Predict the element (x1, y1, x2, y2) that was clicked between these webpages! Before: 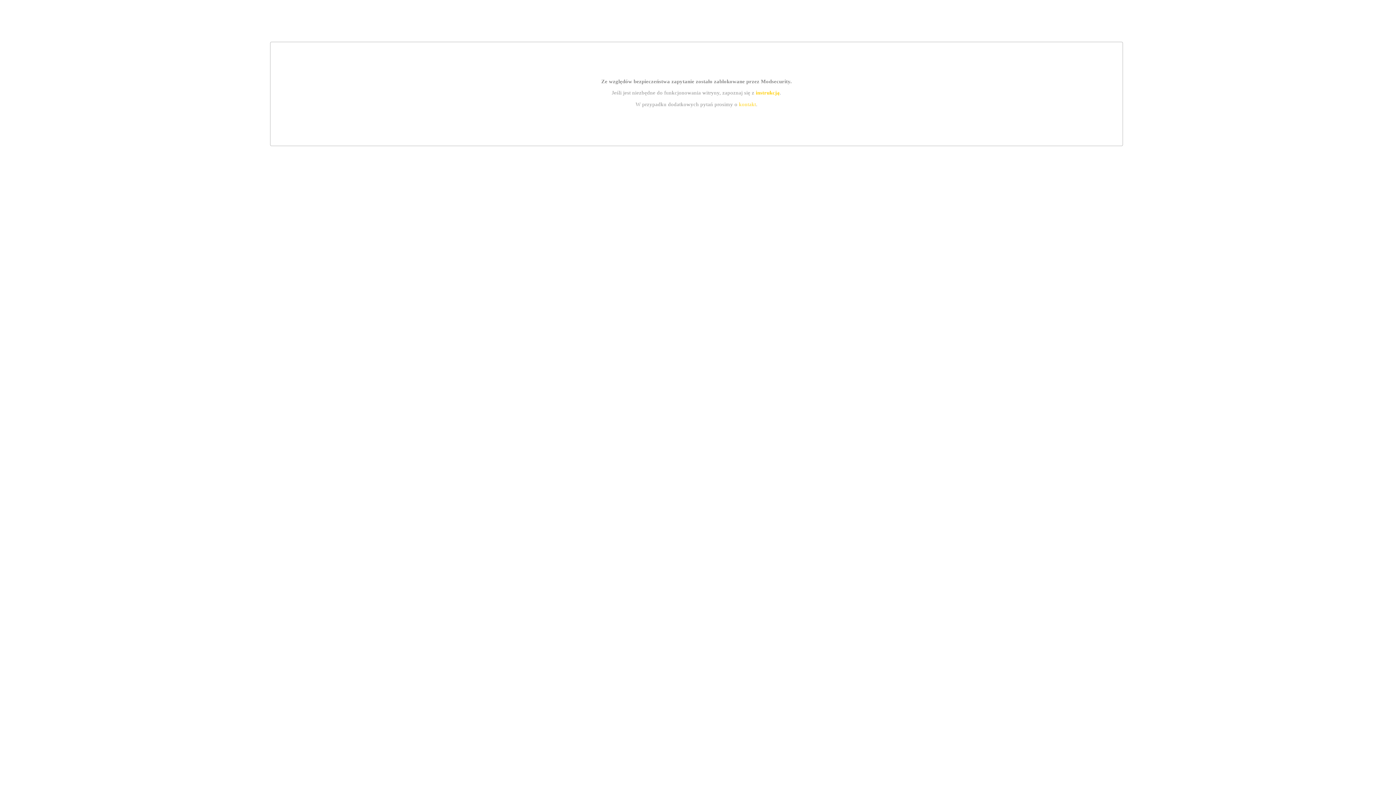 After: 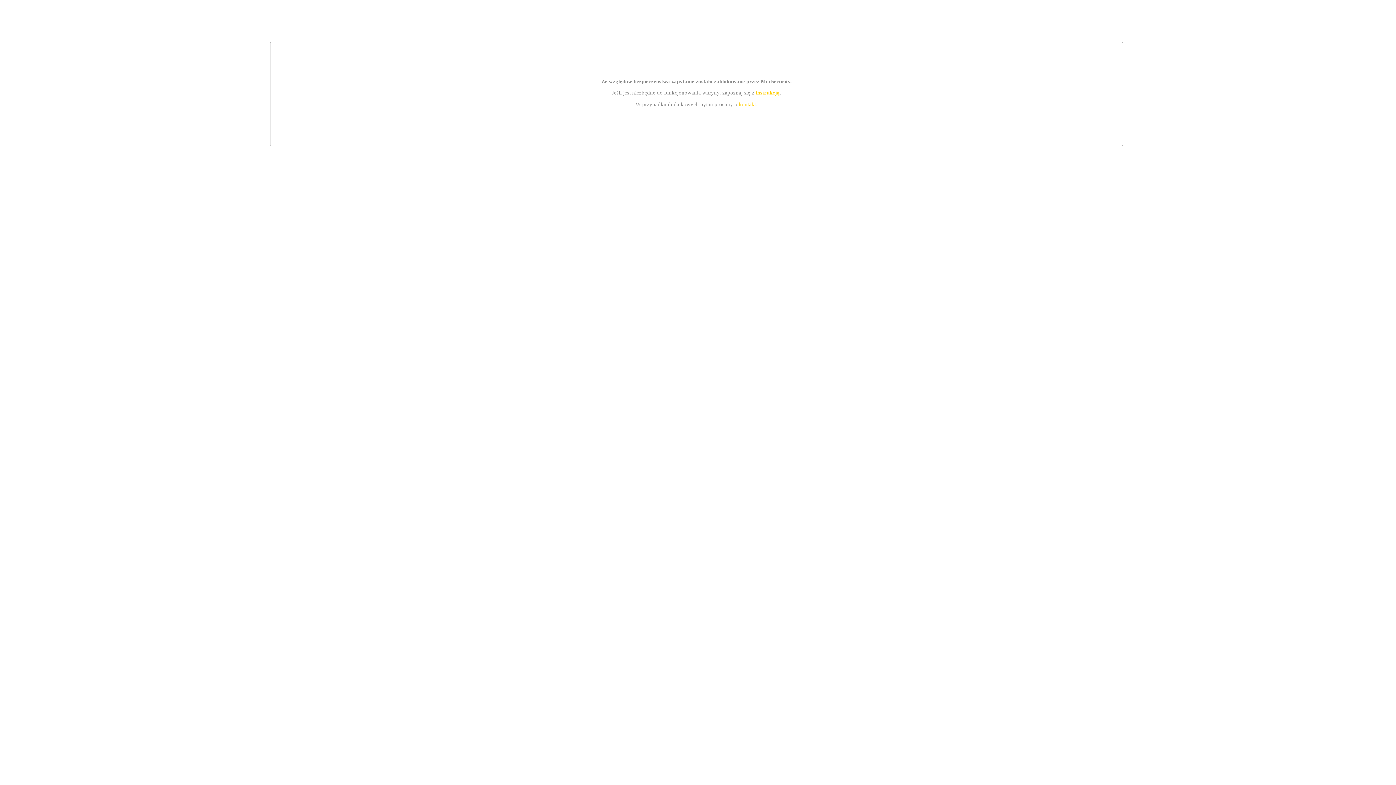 Action: bbox: (755, 89, 779, 95) label: instrukcją